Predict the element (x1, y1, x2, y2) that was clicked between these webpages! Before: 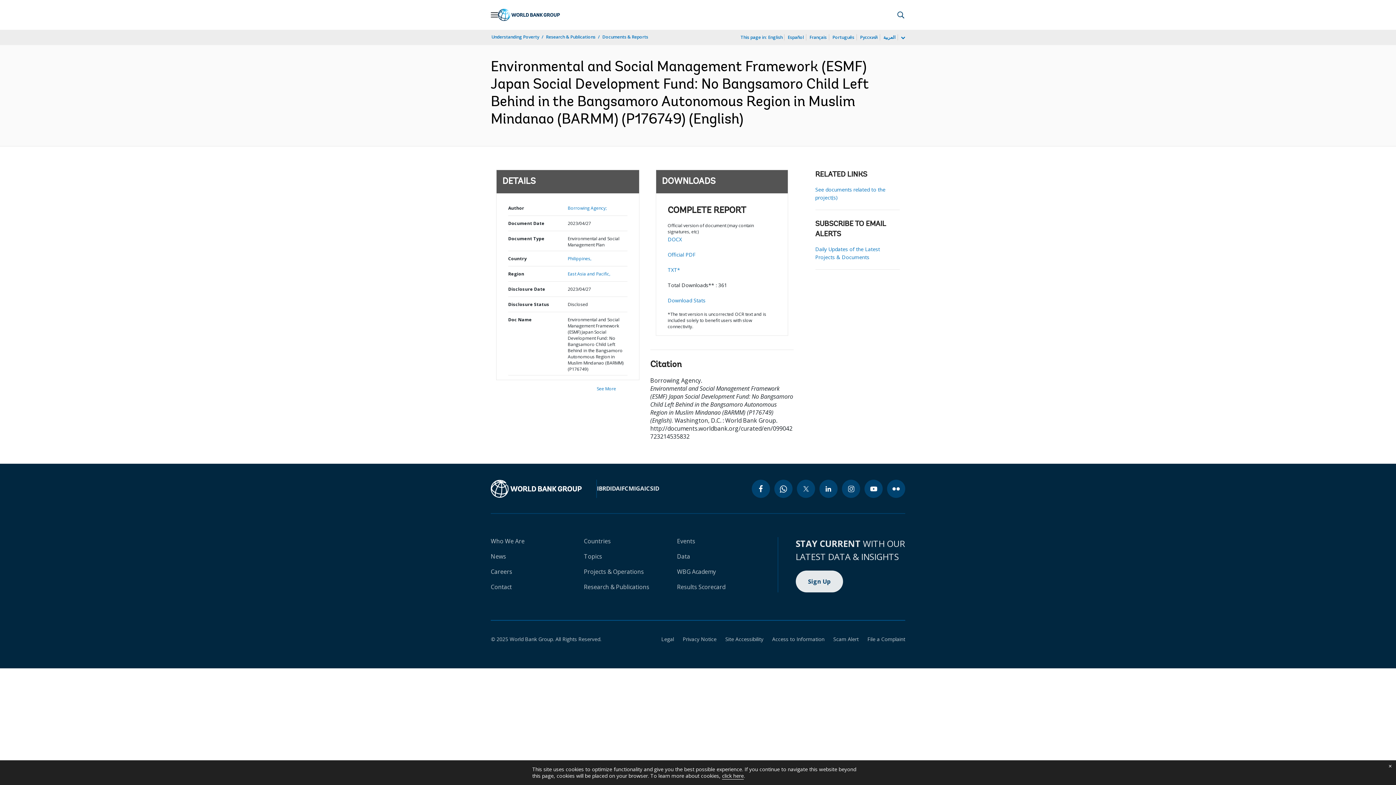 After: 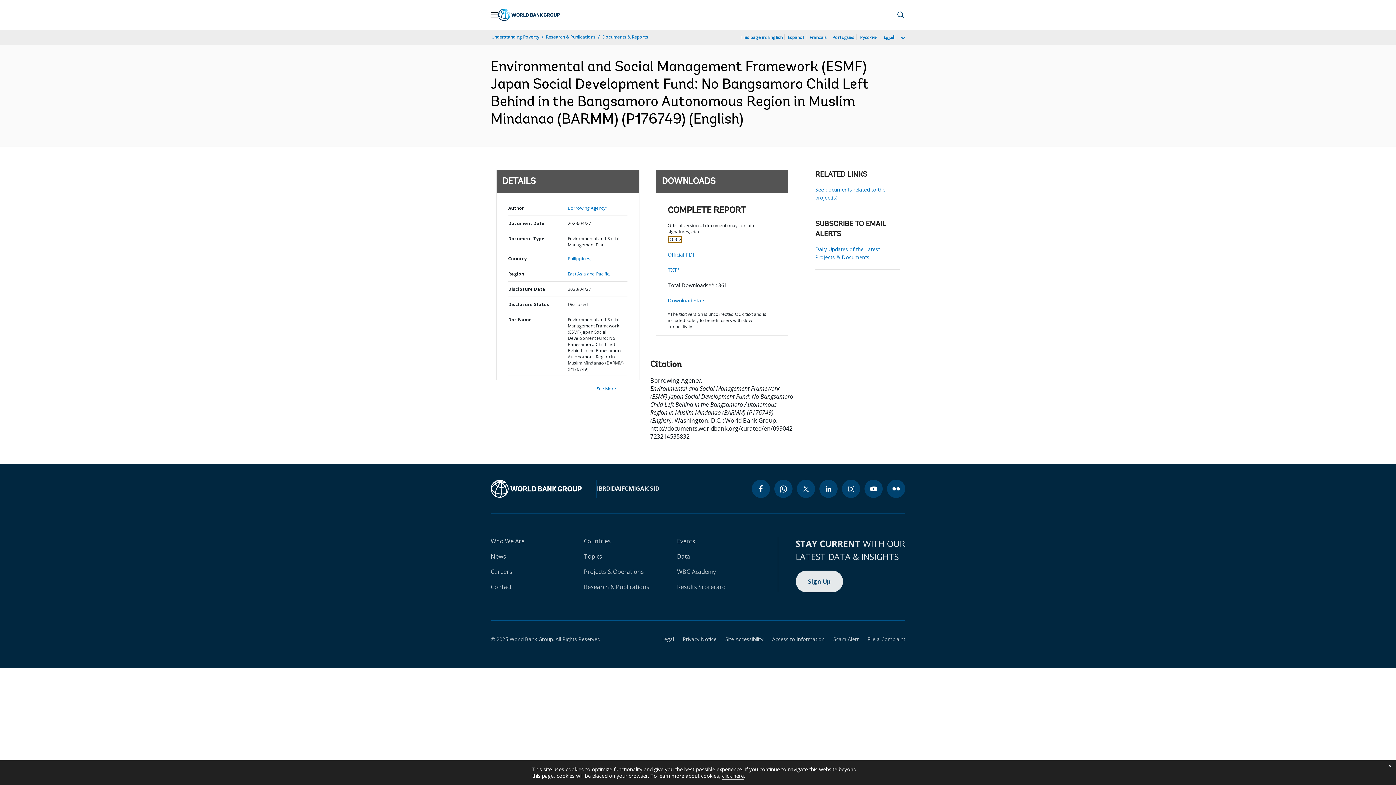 Action: label: DOCX bbox: (667, 236, 682, 242)